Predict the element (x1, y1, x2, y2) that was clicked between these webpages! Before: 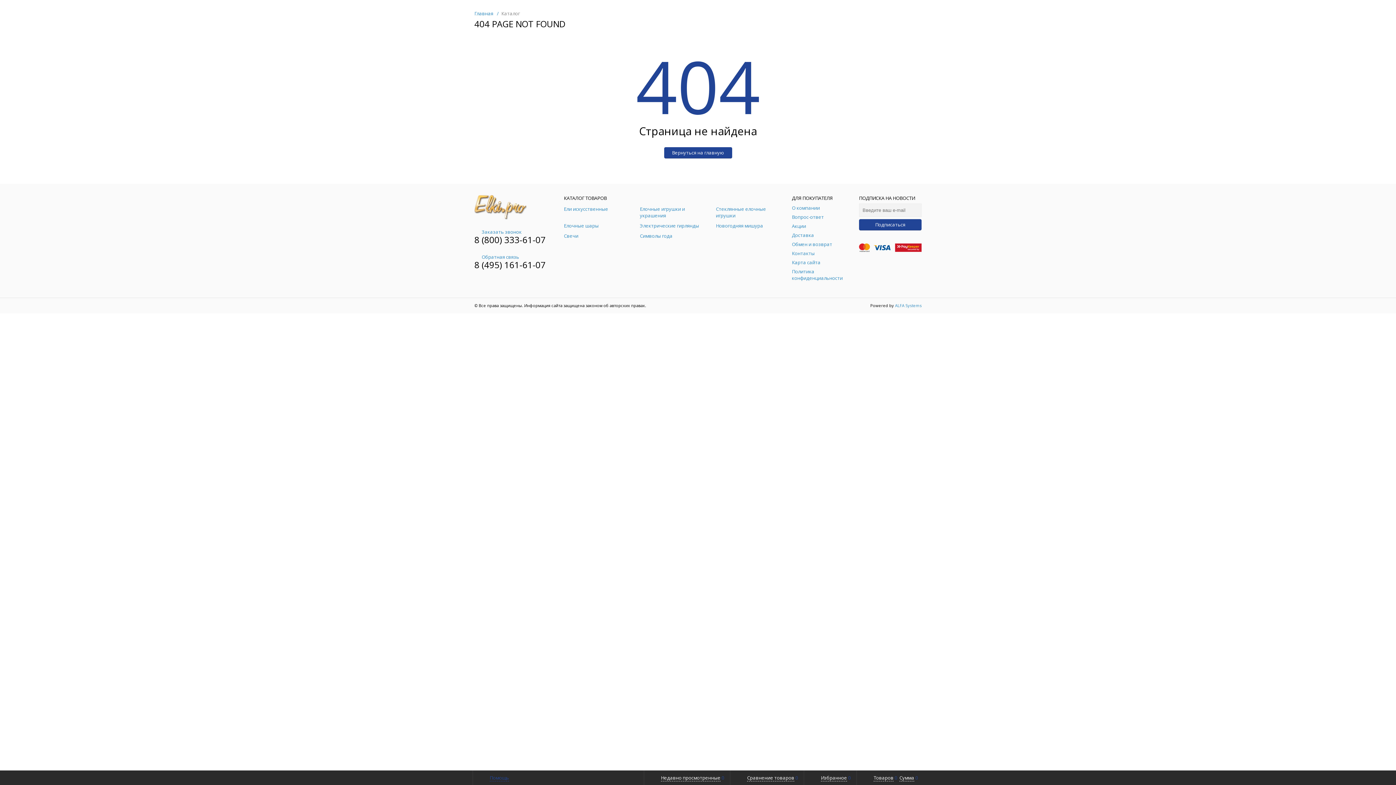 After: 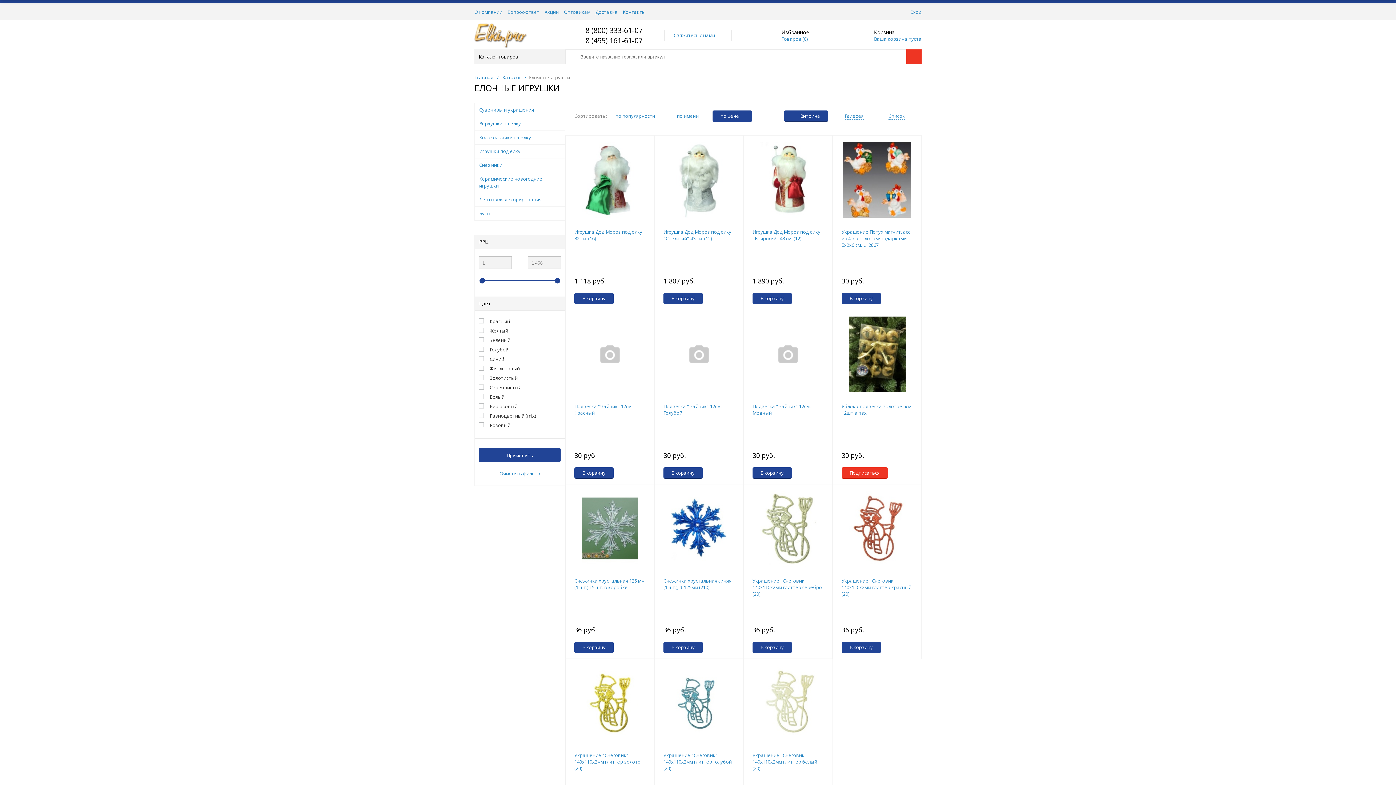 Action: label: Елочные игрушки и украшения bbox: (640, 205, 685, 218)